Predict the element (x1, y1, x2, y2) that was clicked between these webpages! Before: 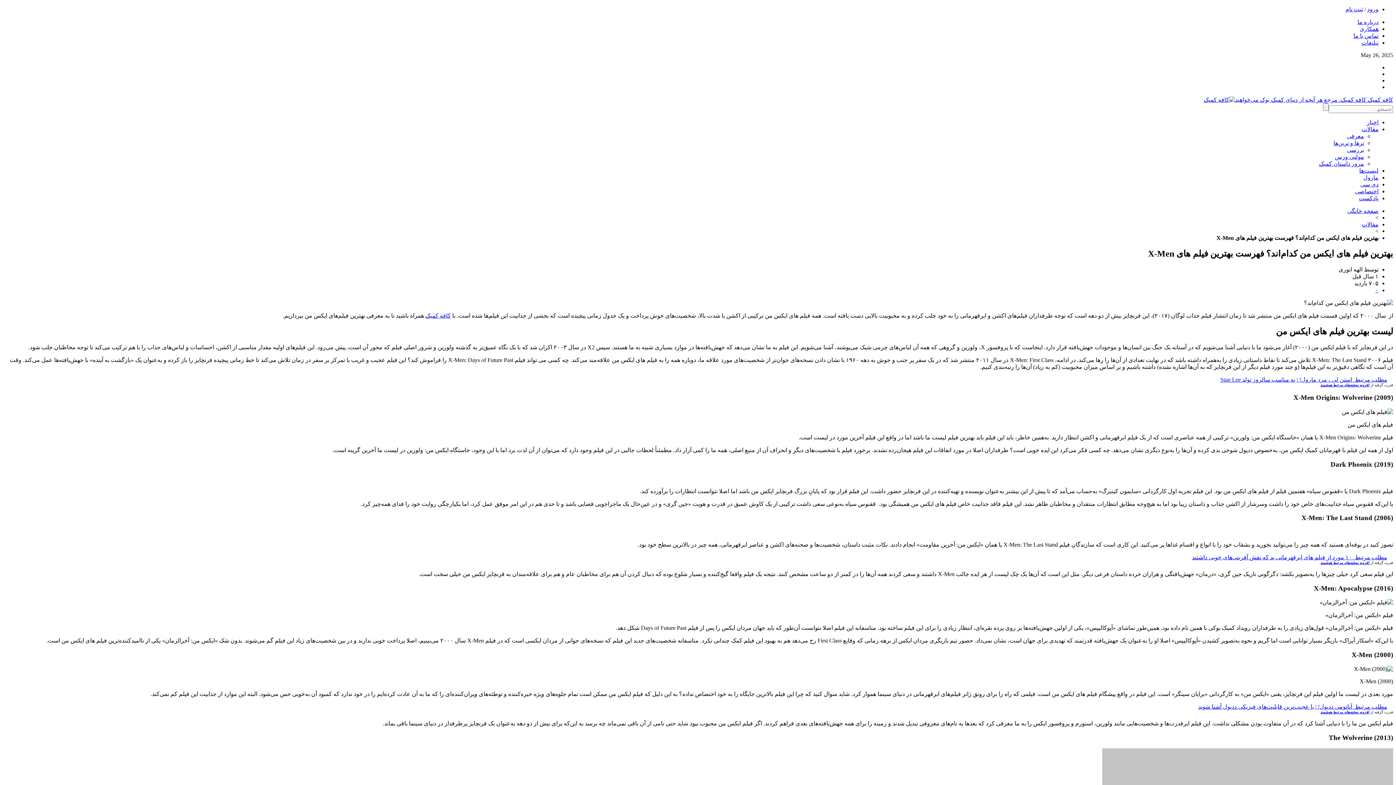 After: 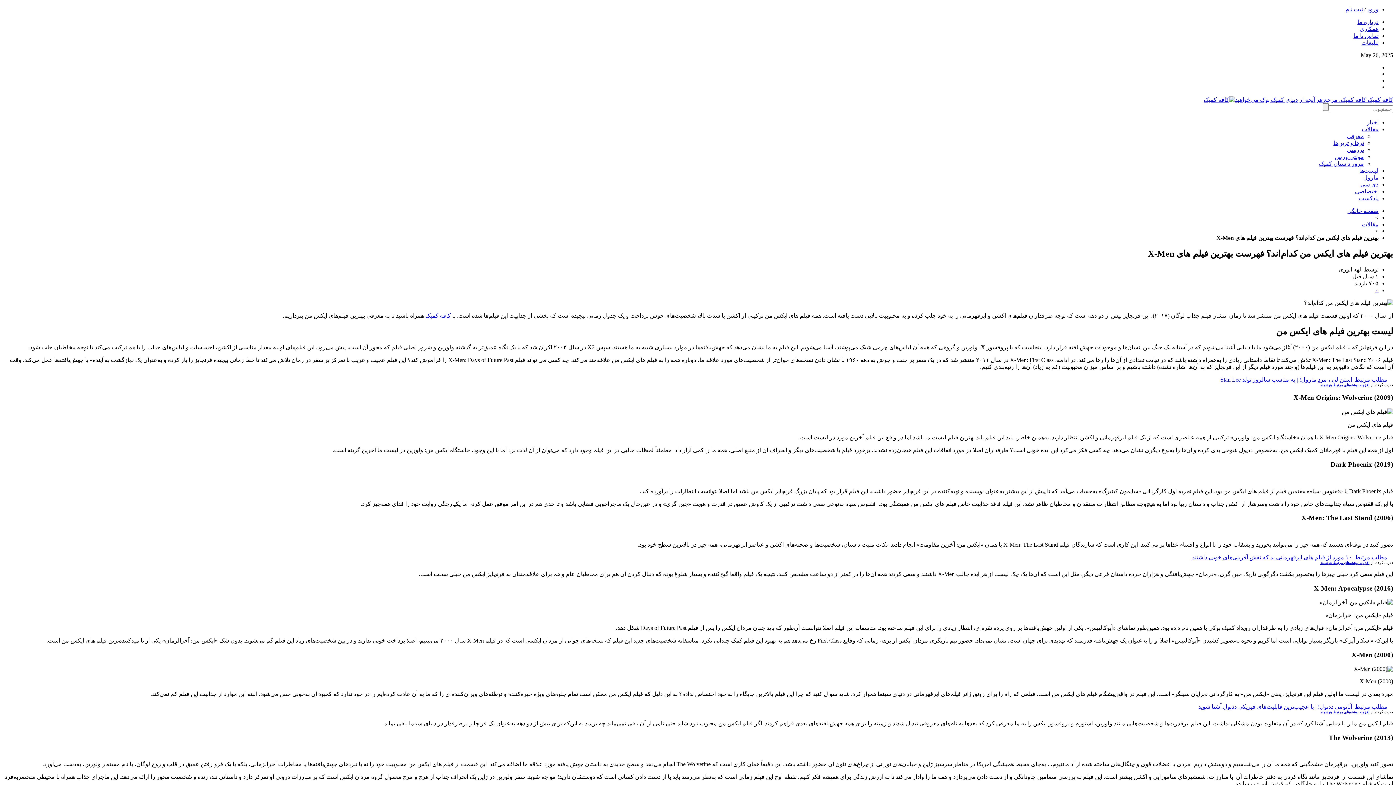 Action: bbox: (1320, 710, 1369, 714) label: افزونه نوشته‌های مرتبط هوشمند